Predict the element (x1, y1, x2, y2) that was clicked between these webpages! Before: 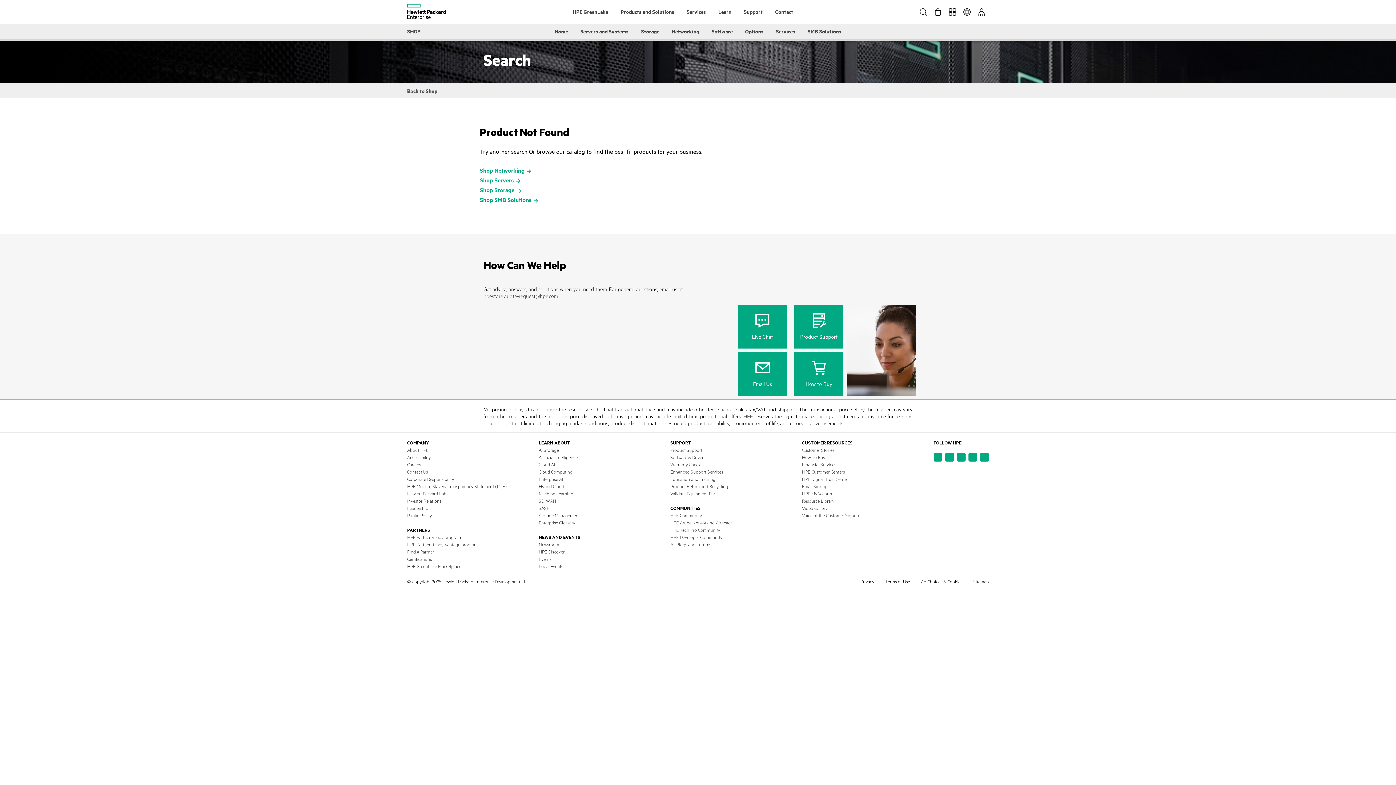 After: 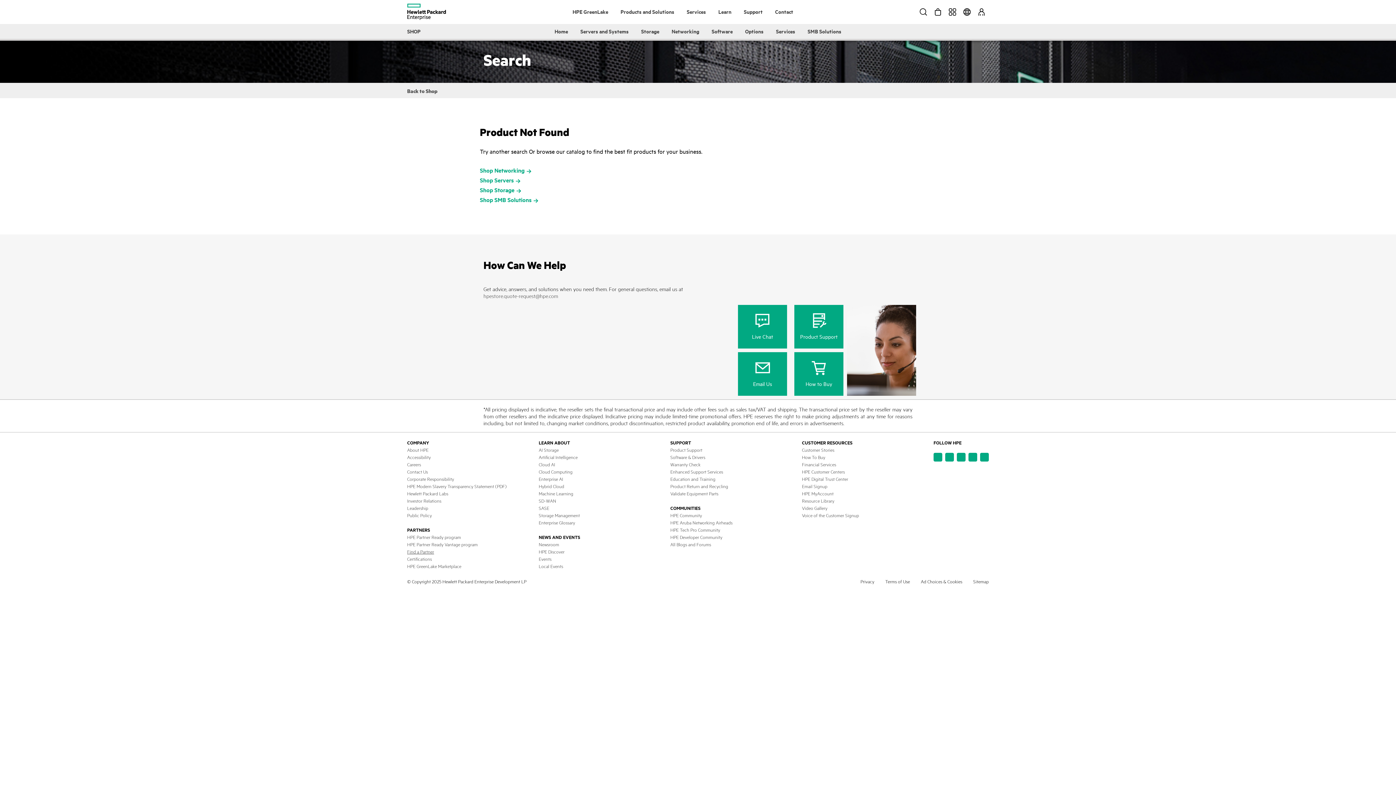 Action: bbox: (407, 549, 434, 554) label: Find a Partner - new window